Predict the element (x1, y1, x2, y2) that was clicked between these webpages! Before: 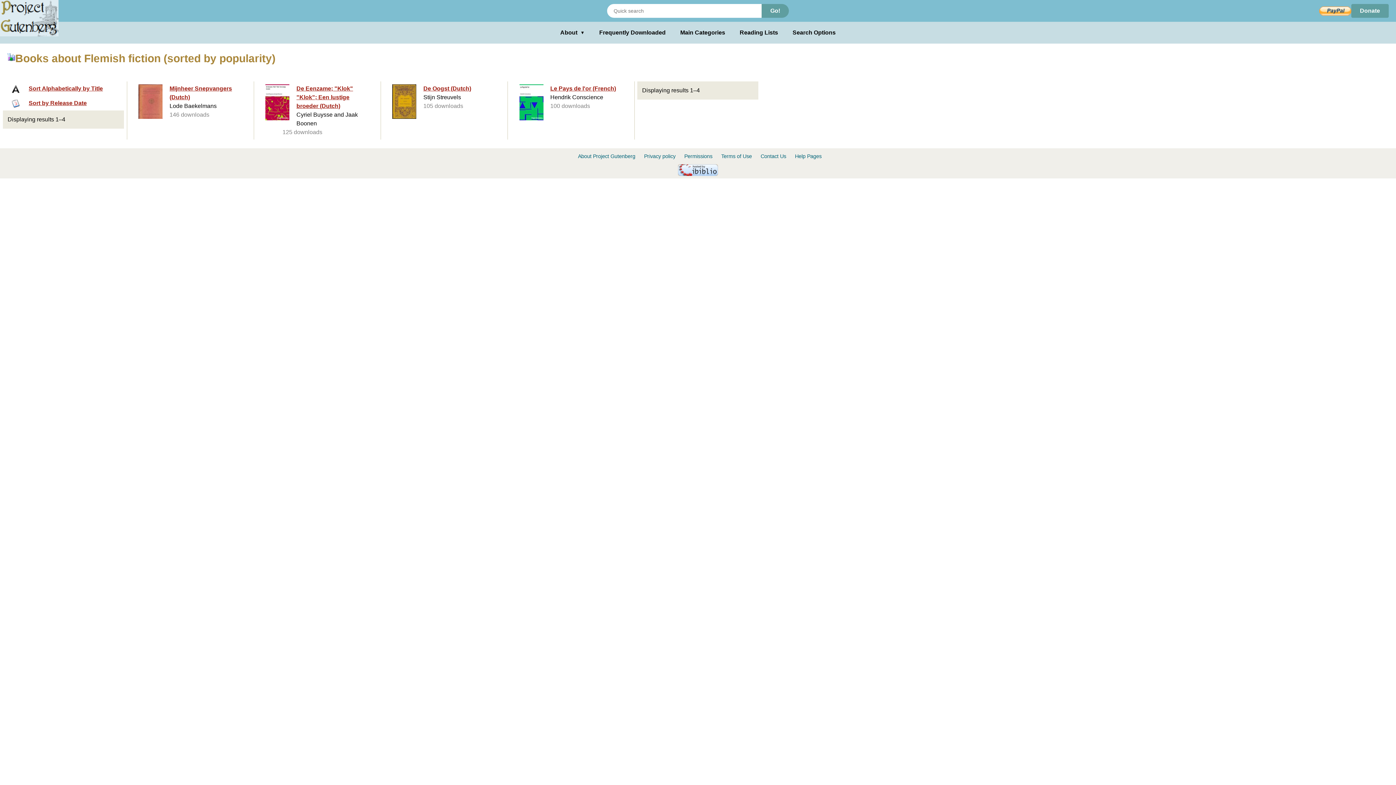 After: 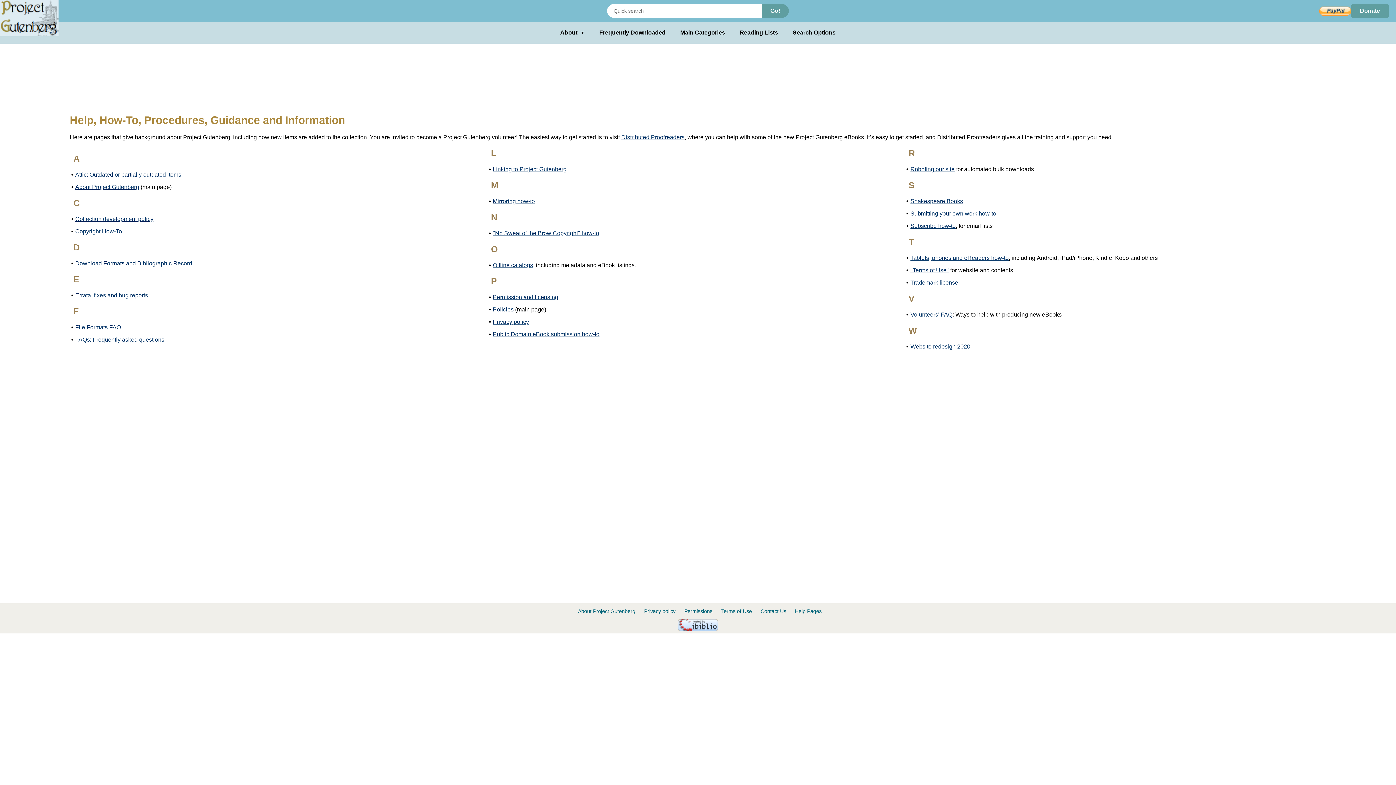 Action: bbox: (795, 153, 821, 159) label: Help Pages